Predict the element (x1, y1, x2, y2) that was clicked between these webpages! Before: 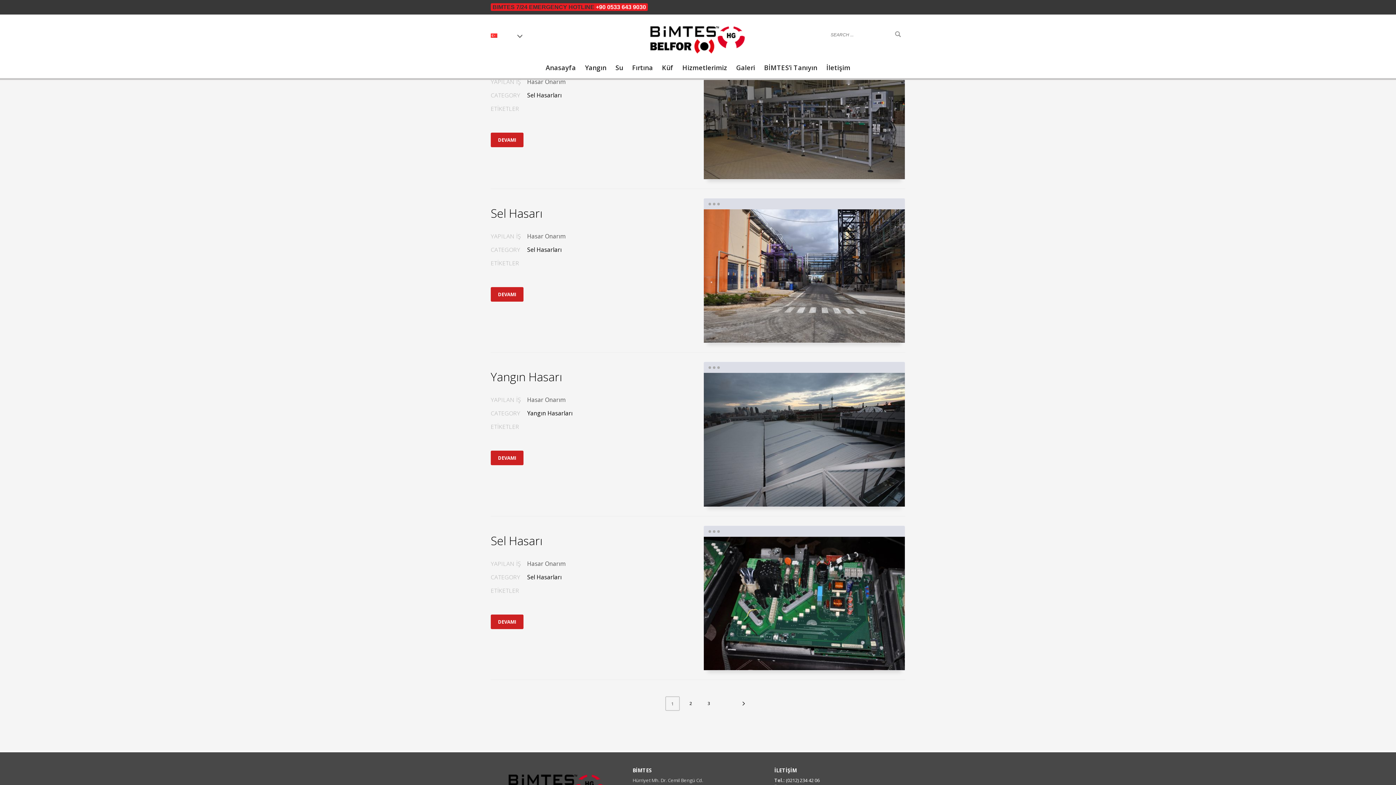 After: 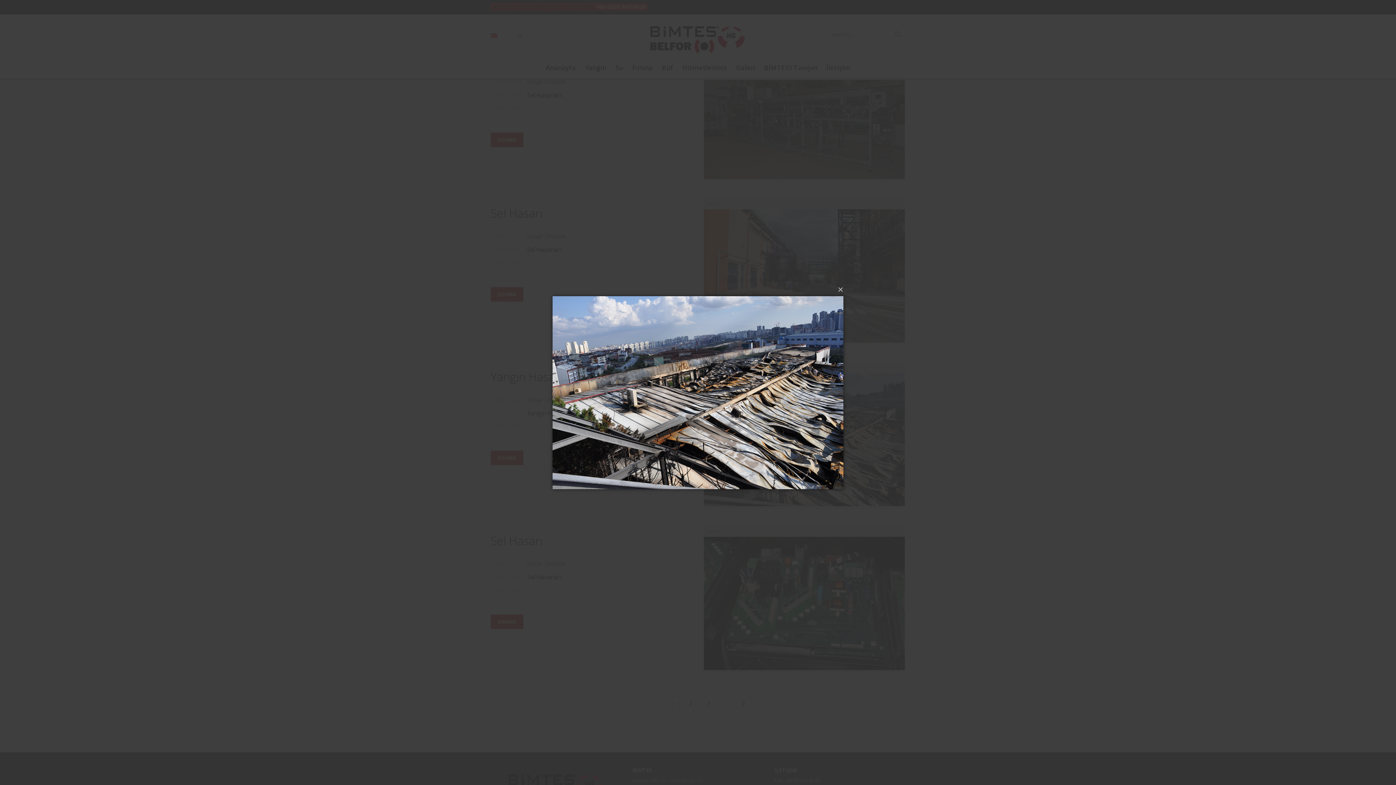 Action: bbox: (704, 373, 905, 506)